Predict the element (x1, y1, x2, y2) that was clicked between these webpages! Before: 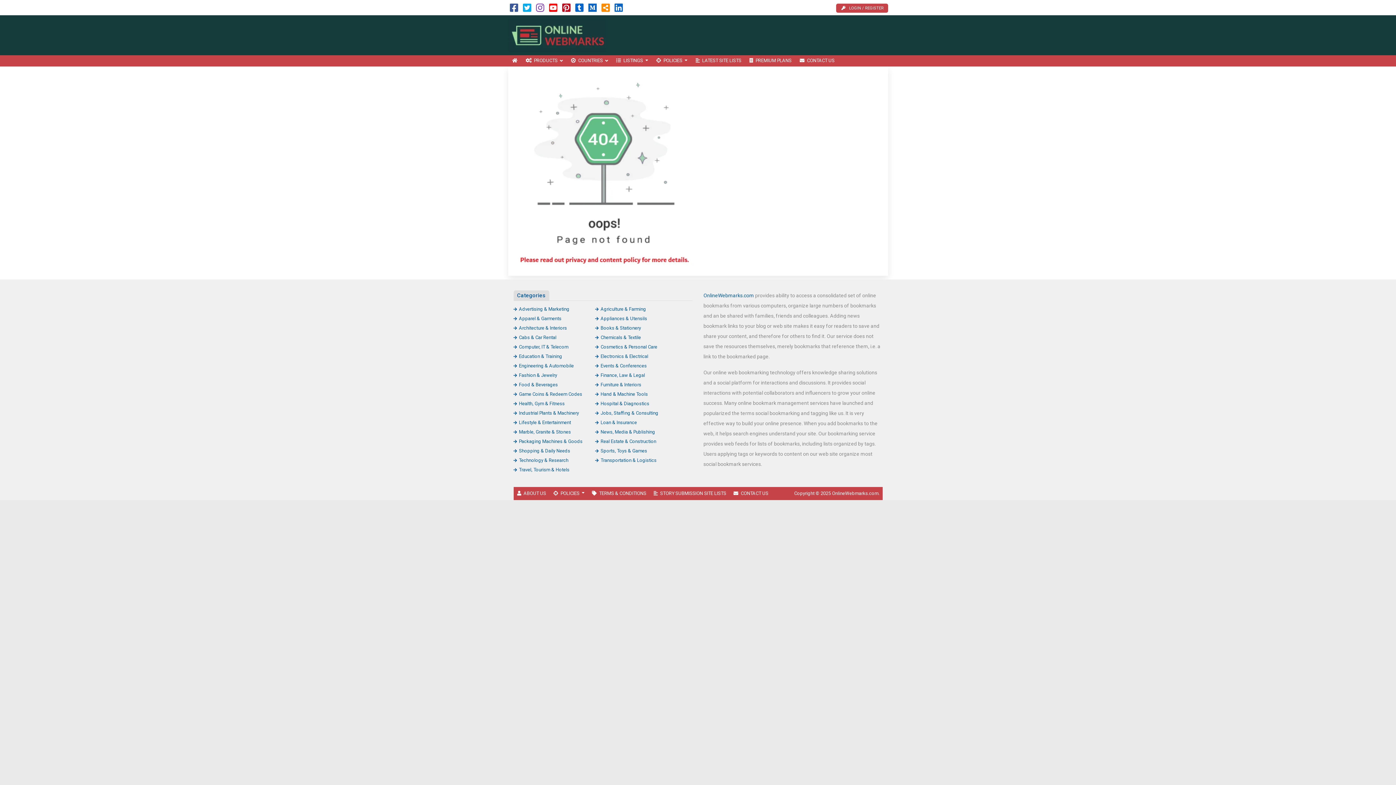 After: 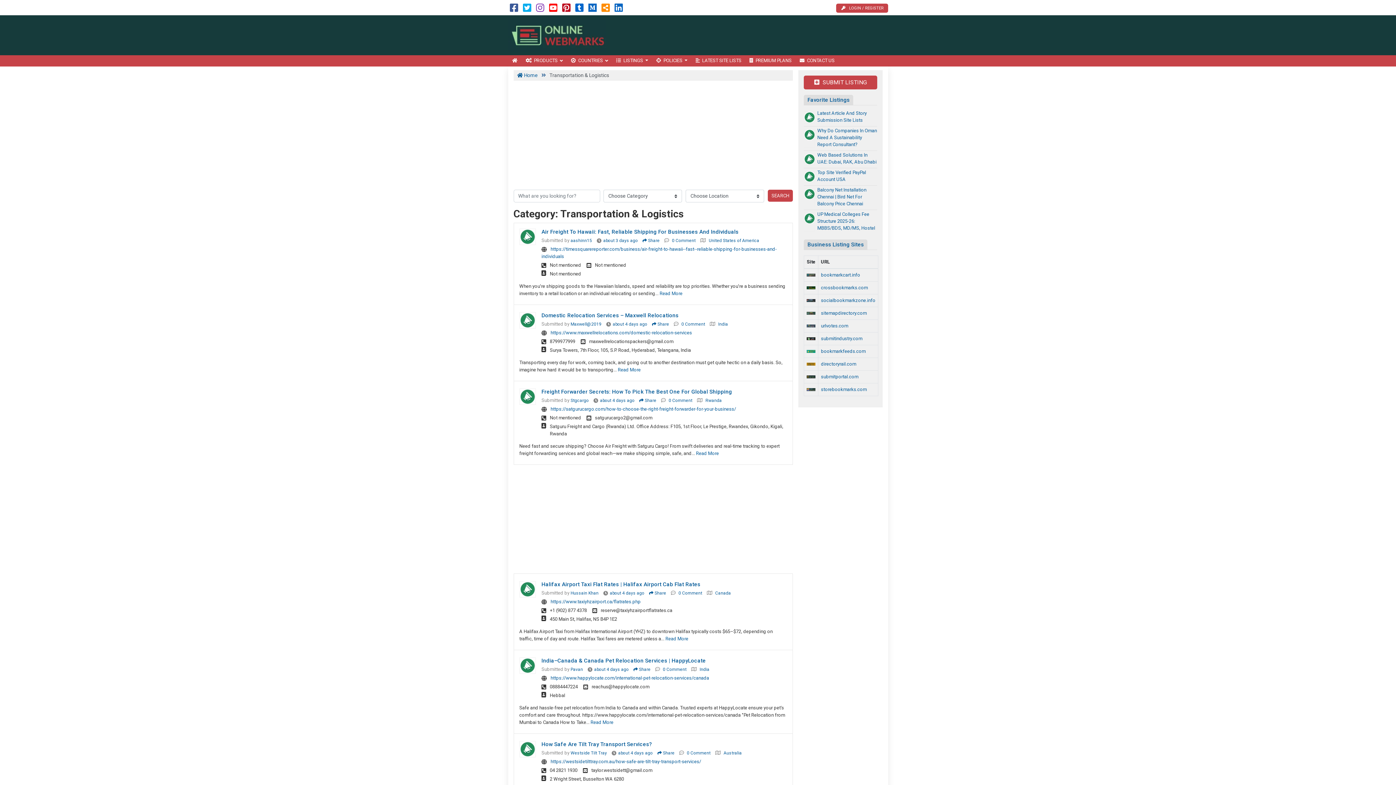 Action: bbox: (595, 457, 656, 463) label: Transportation & Logistics